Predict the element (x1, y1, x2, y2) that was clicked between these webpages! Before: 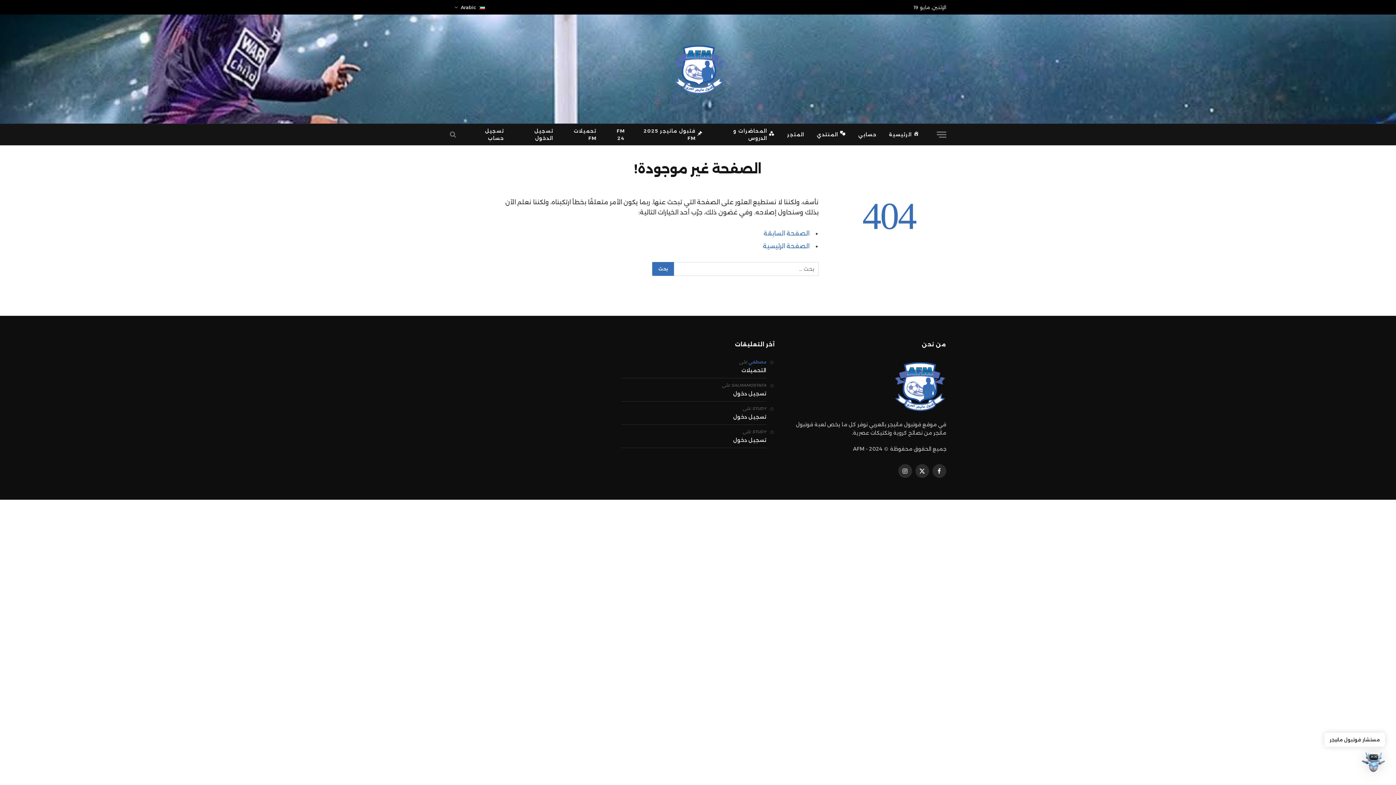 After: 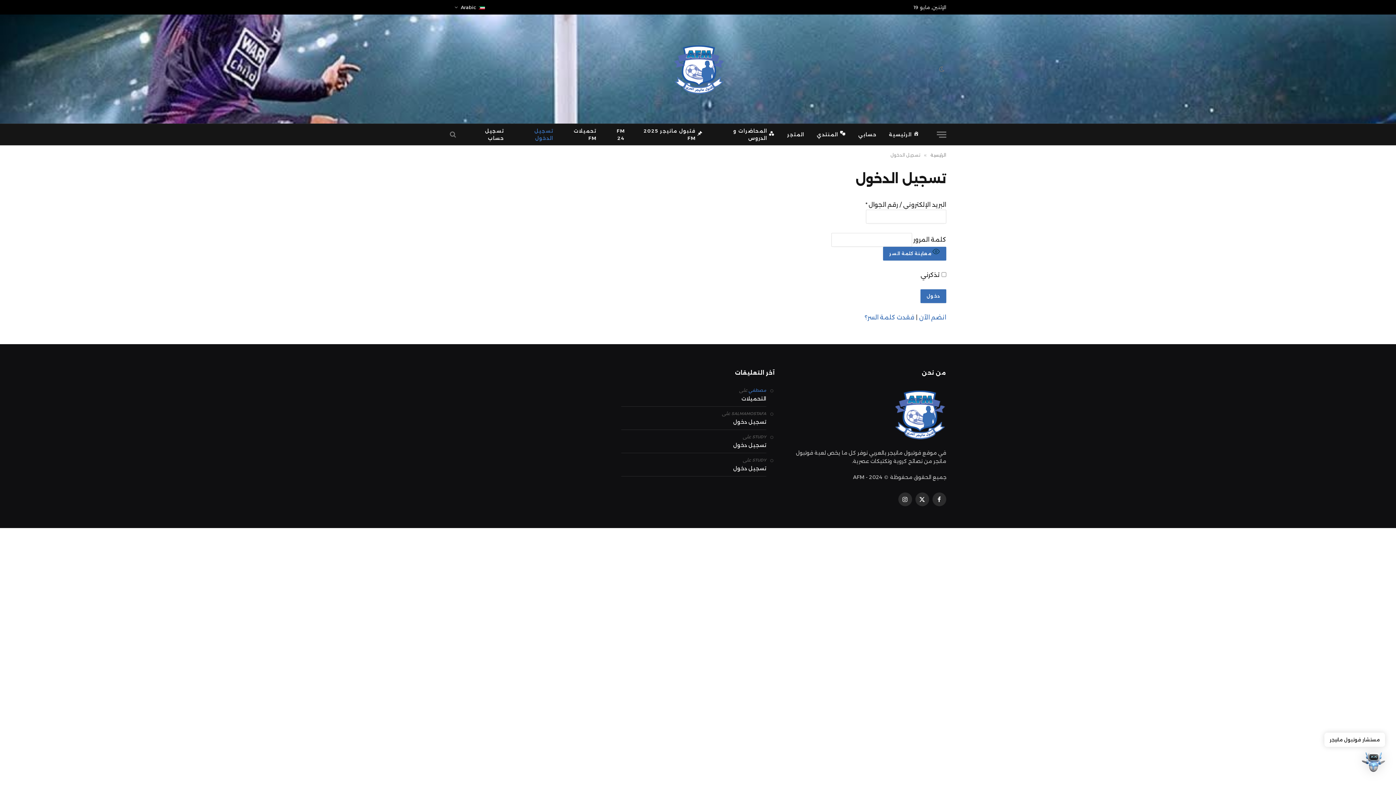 Action: bbox: (463, 124, 510, 145) label: تسجيل حساب